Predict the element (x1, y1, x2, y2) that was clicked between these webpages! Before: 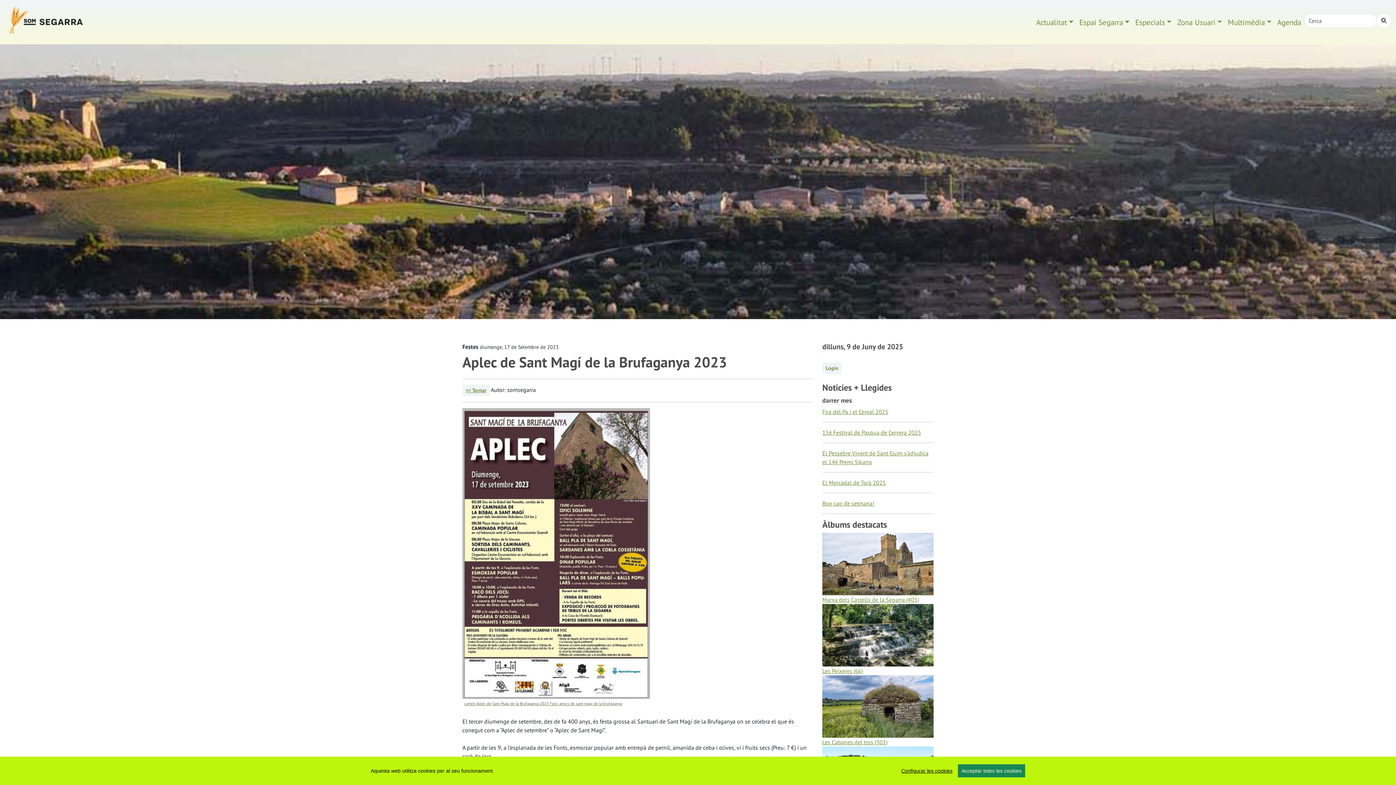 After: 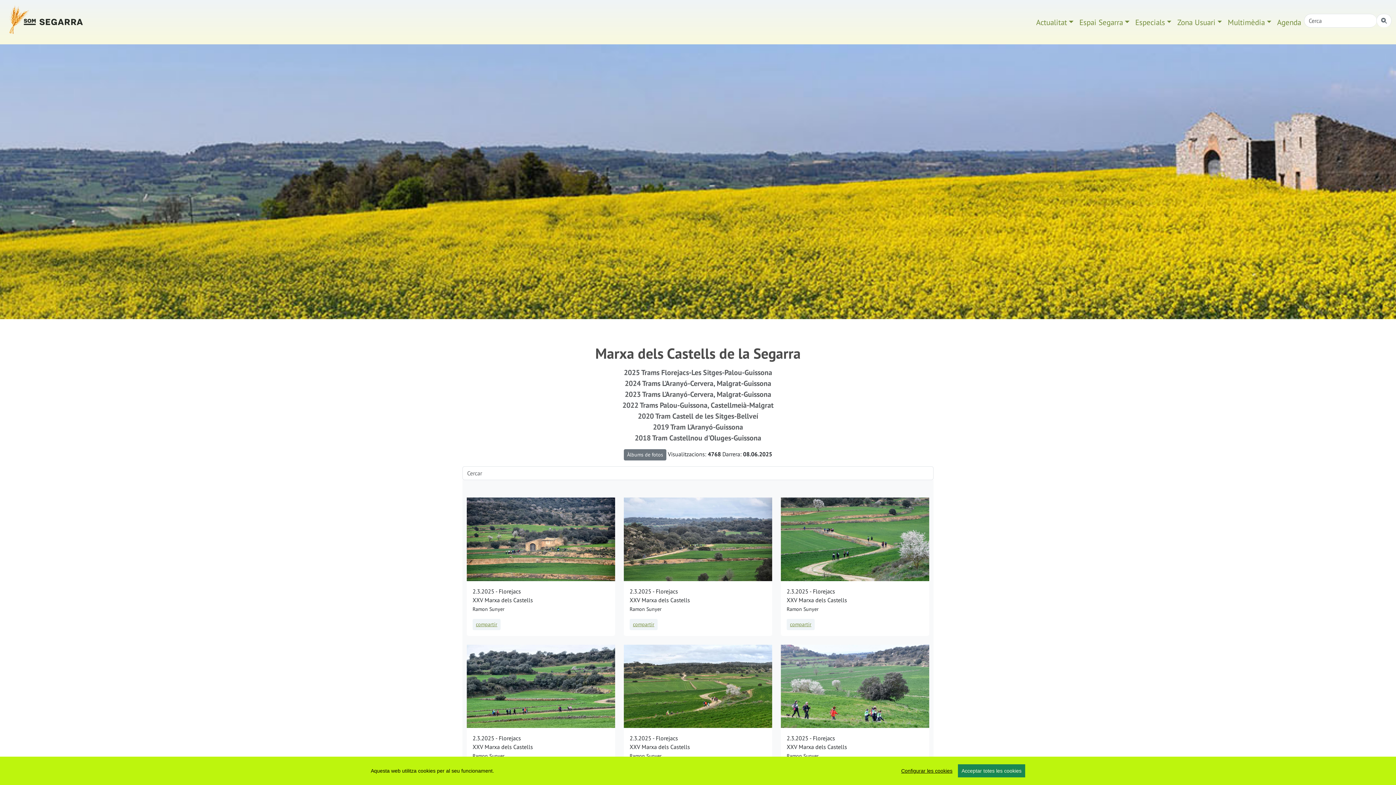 Action: label: 
Marxa dels Castells de la Segarra (405)  bbox: (822, 560, 933, 603)